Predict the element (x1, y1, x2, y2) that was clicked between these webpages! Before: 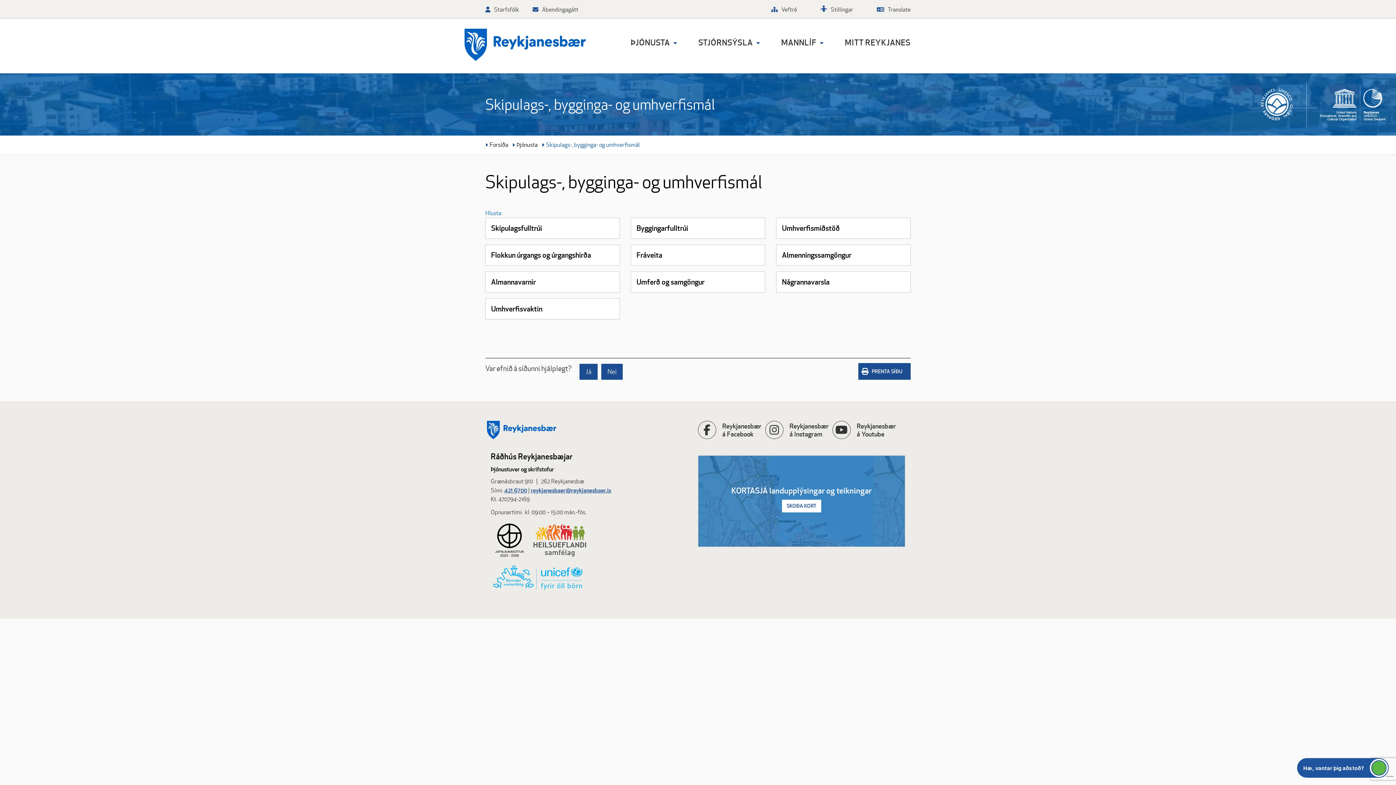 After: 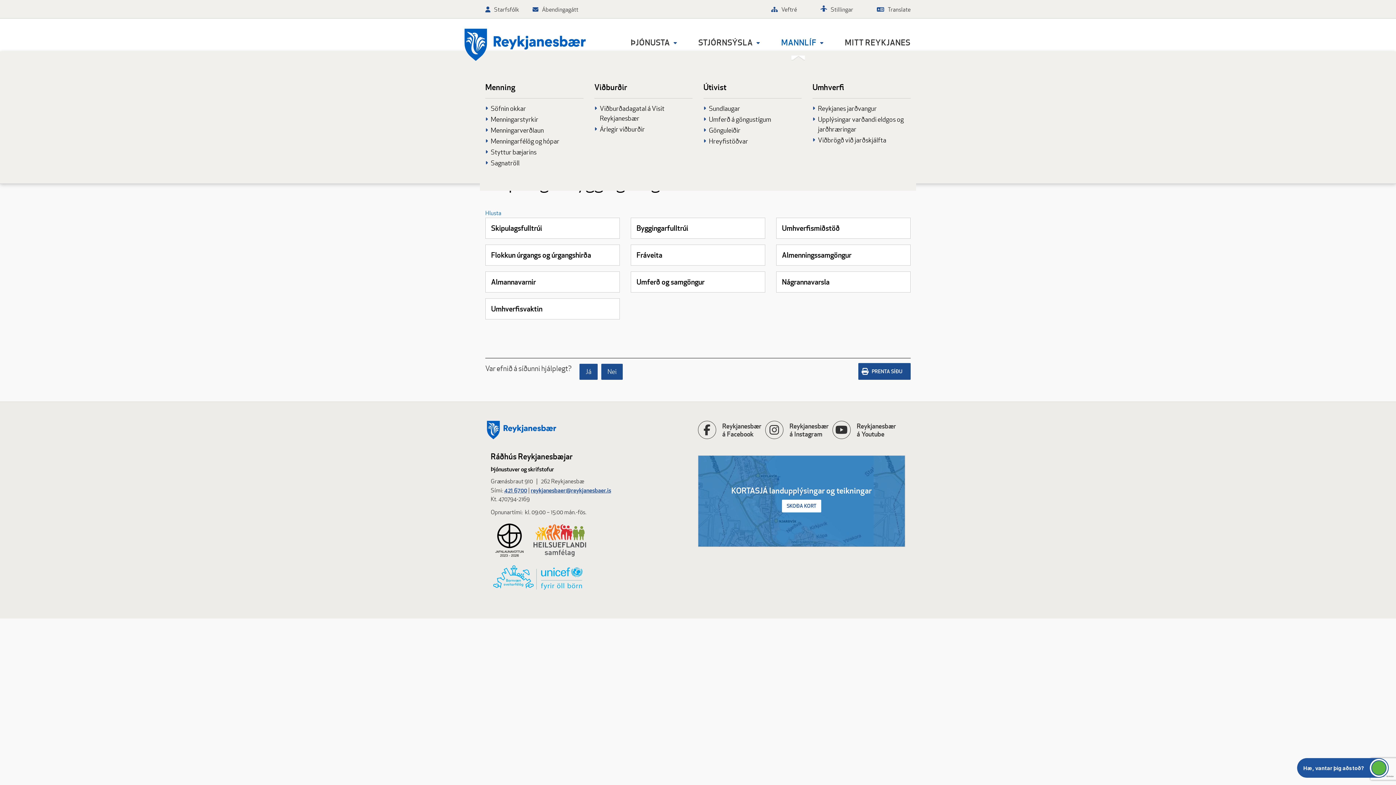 Action: label: MANNLÍF bbox: (776, 27, 829, 60)